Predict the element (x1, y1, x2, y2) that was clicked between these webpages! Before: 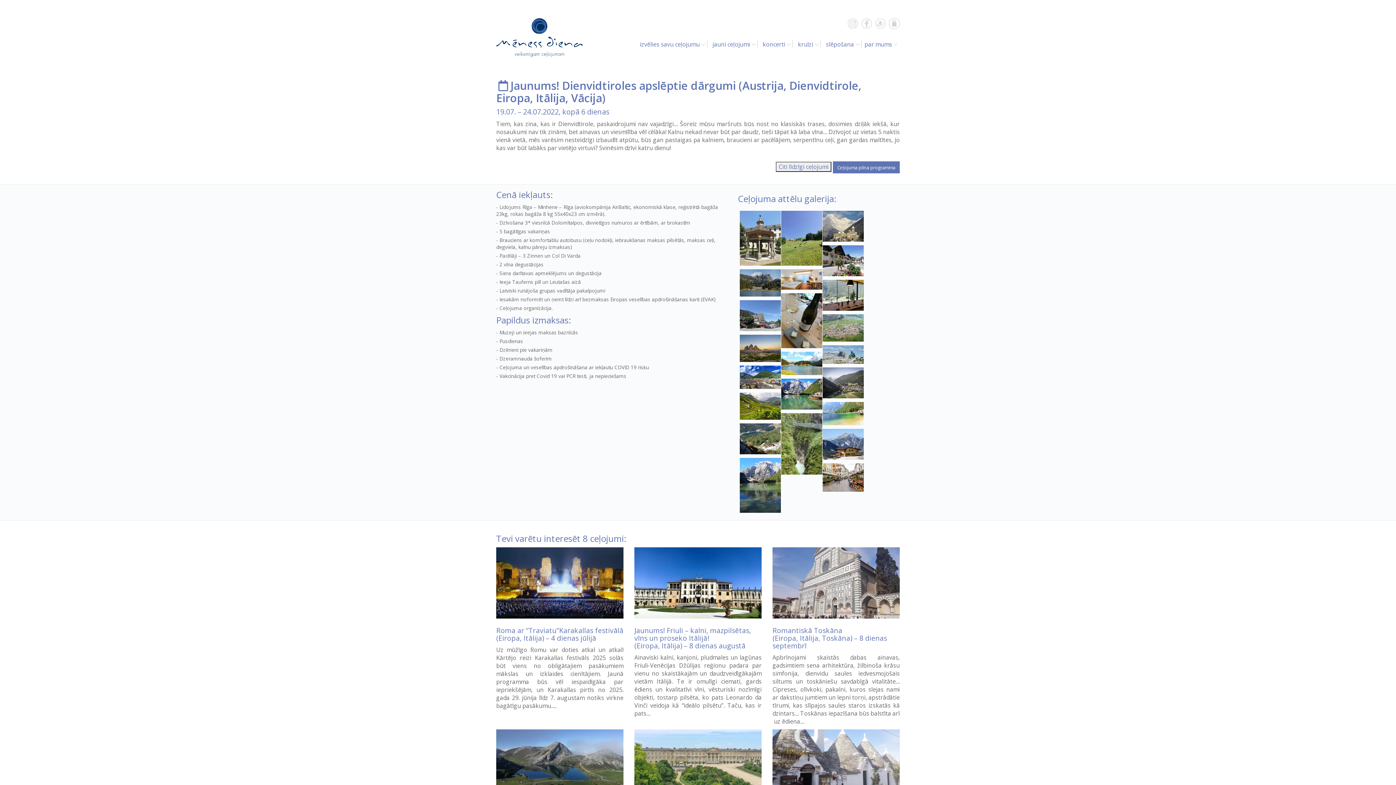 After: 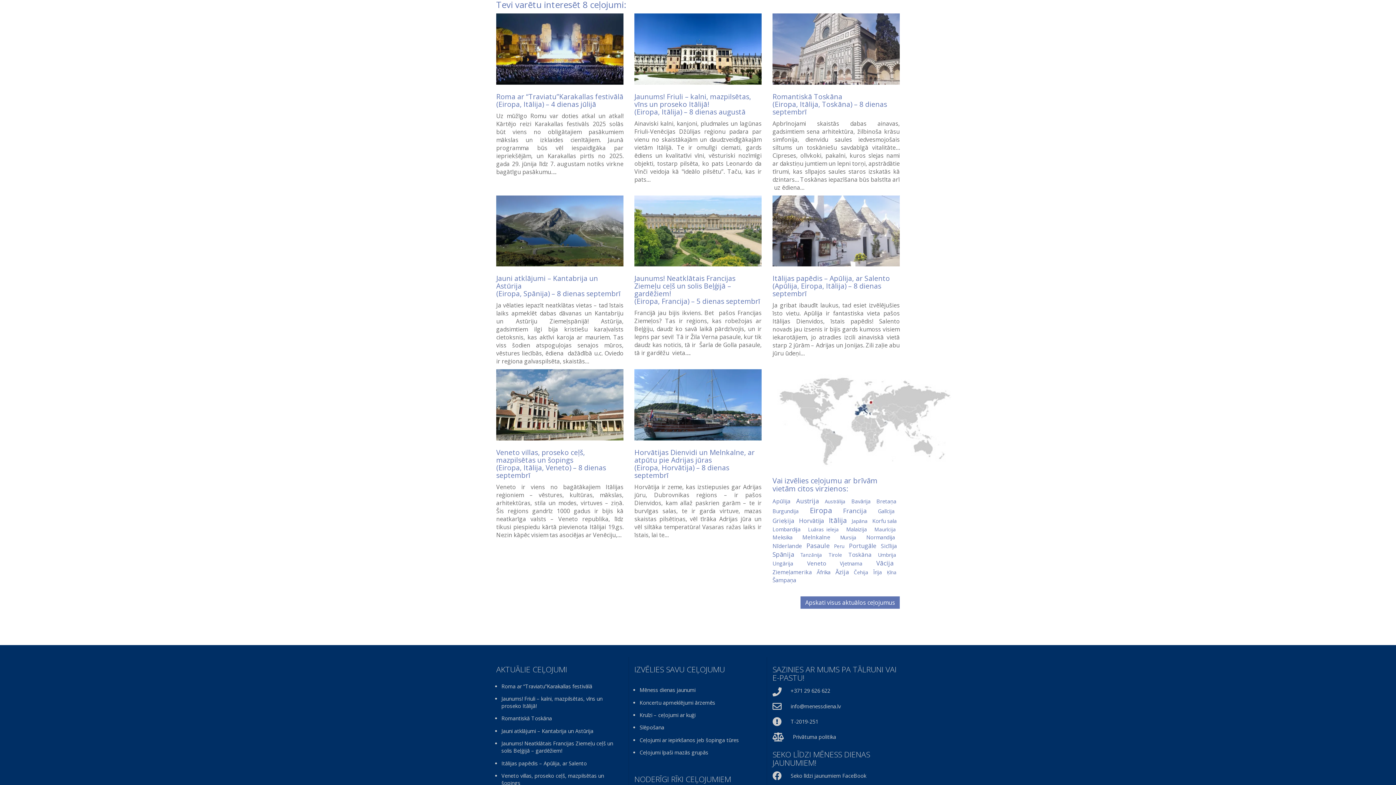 Action: label: Citi līdzīgi ceļojumi bbox: (776, 161, 831, 171)